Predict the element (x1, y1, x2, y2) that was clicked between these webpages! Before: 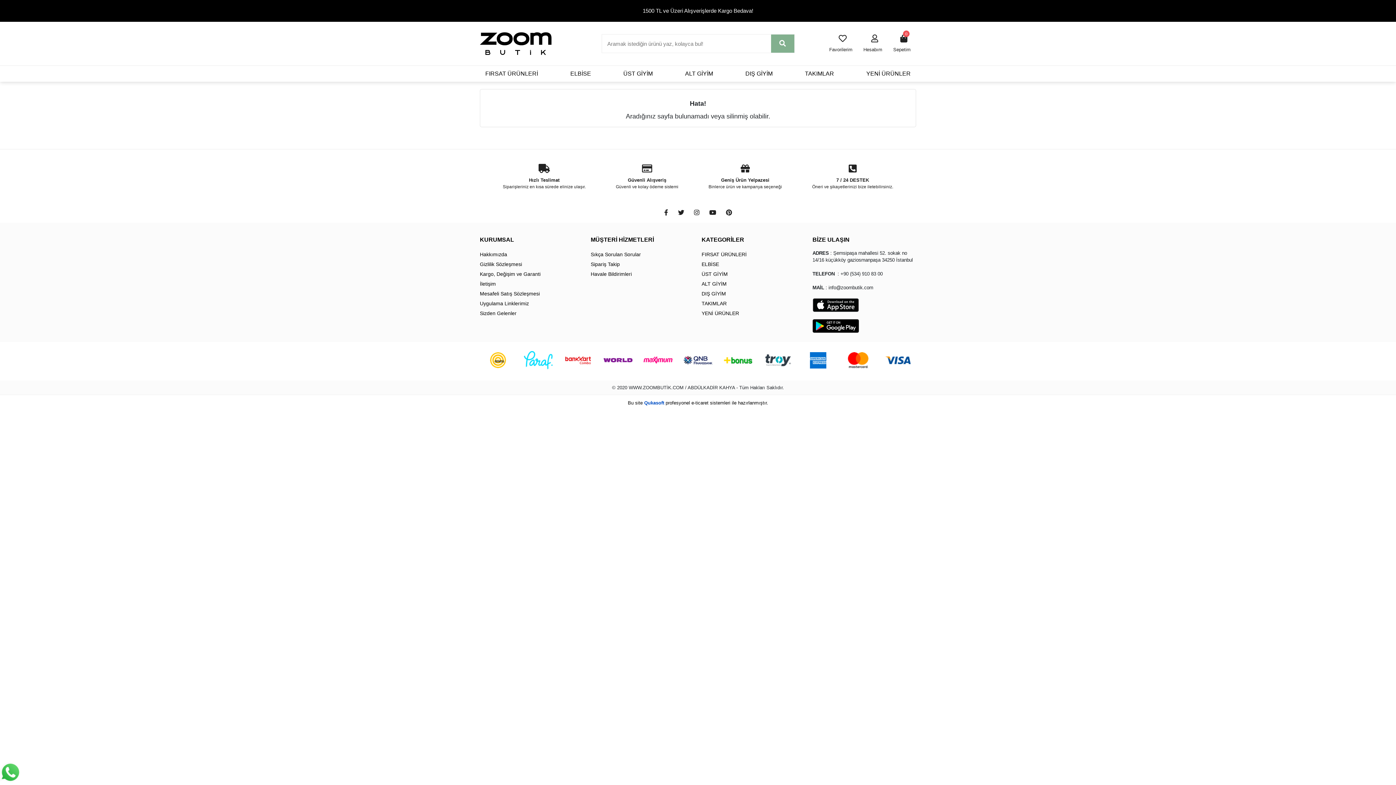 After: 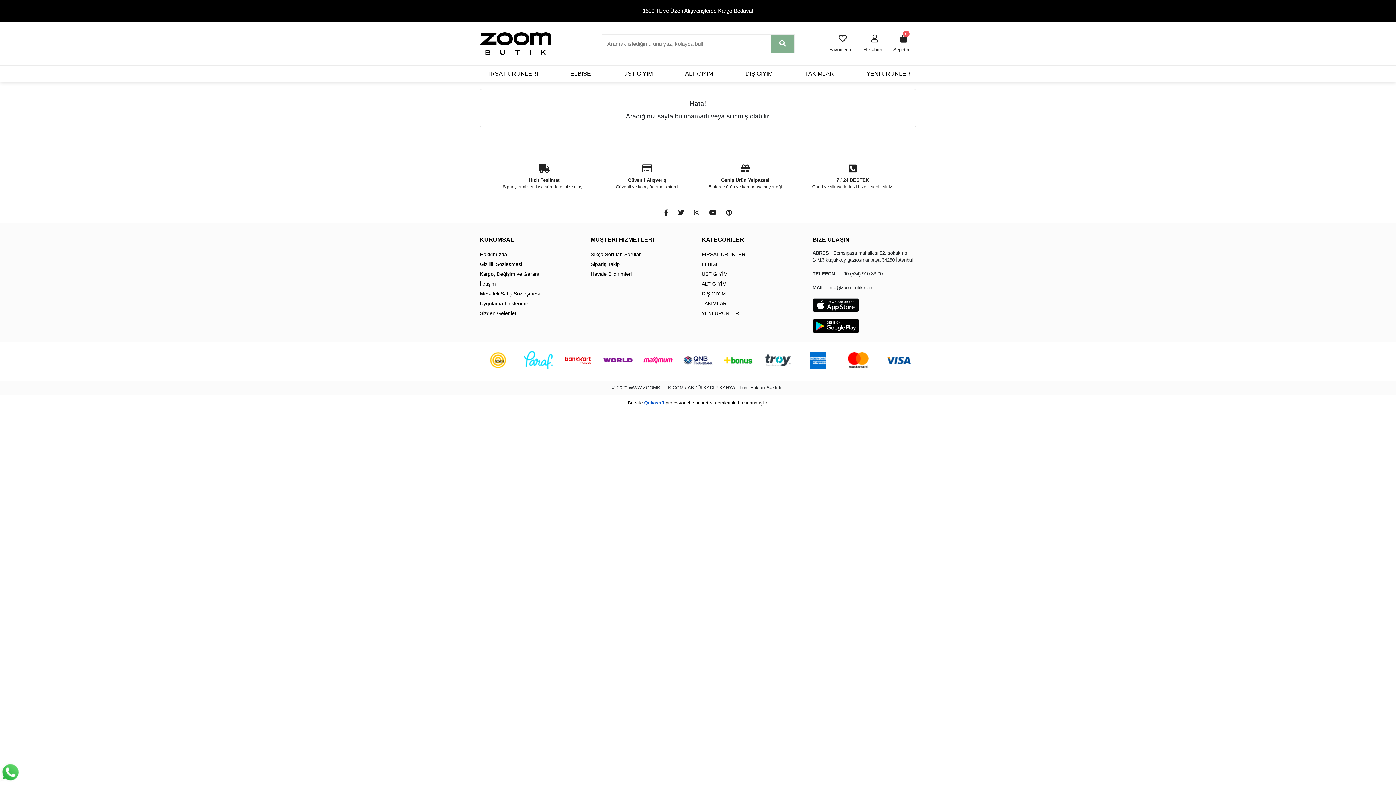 Action: bbox: (694, 209, 699, 216)